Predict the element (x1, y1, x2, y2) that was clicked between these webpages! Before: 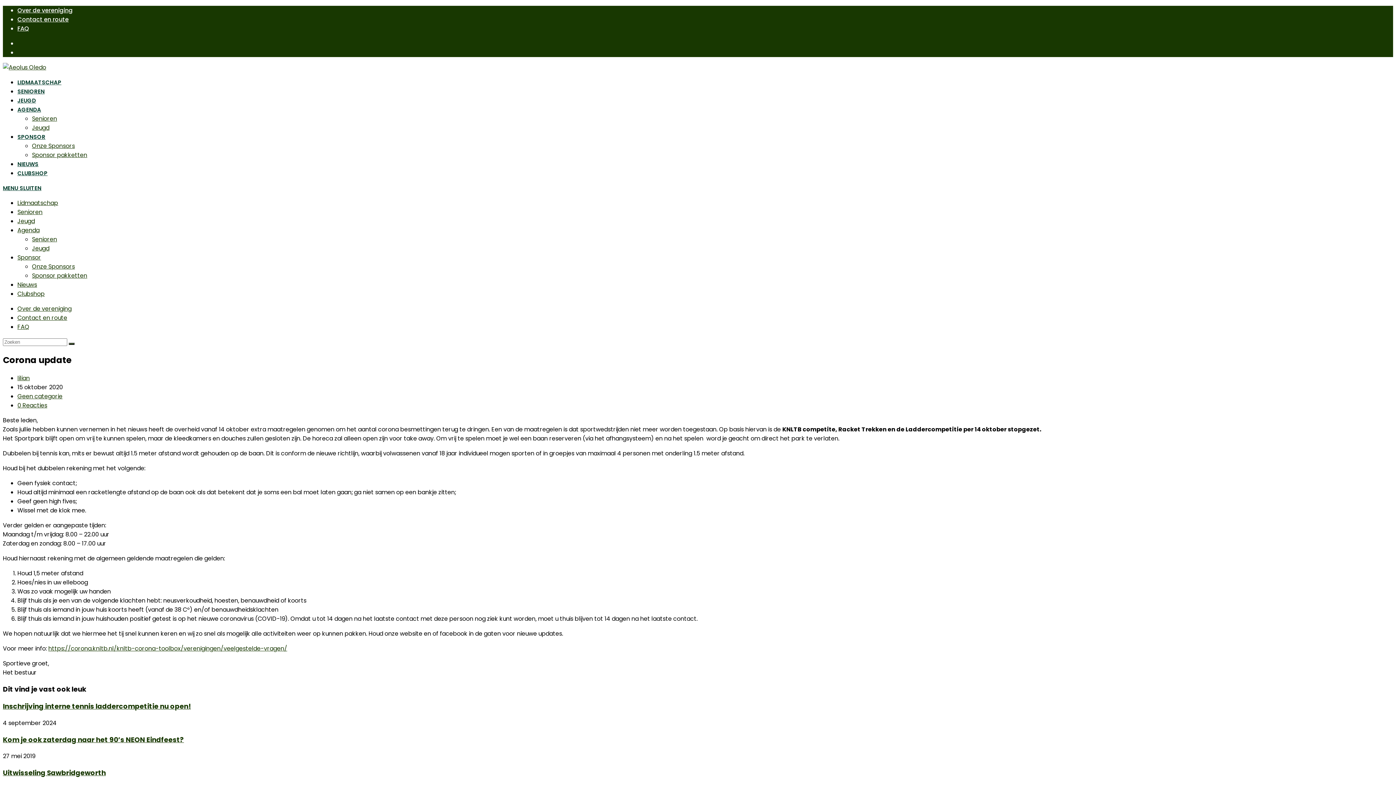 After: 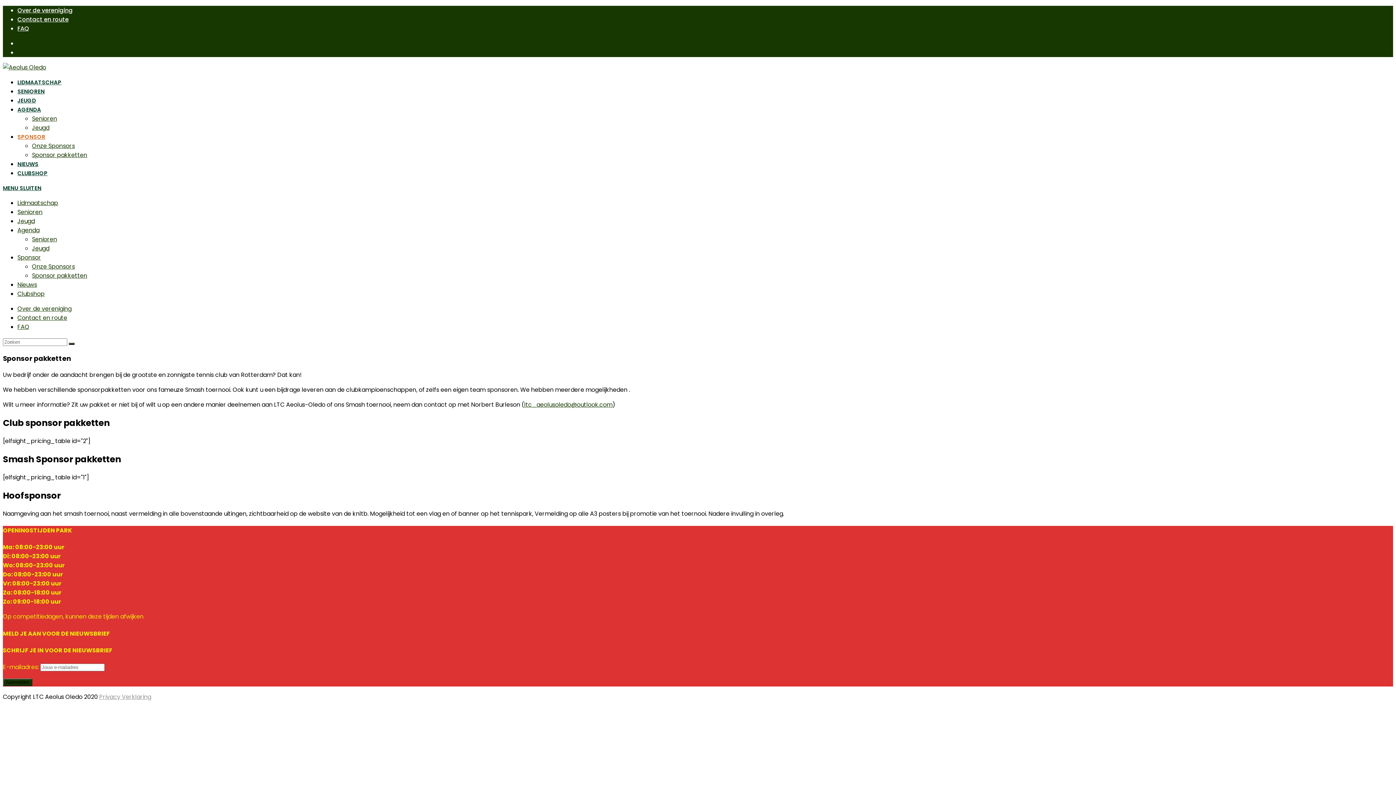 Action: bbox: (32, 271, 87, 280) label: Sponsor pakketten